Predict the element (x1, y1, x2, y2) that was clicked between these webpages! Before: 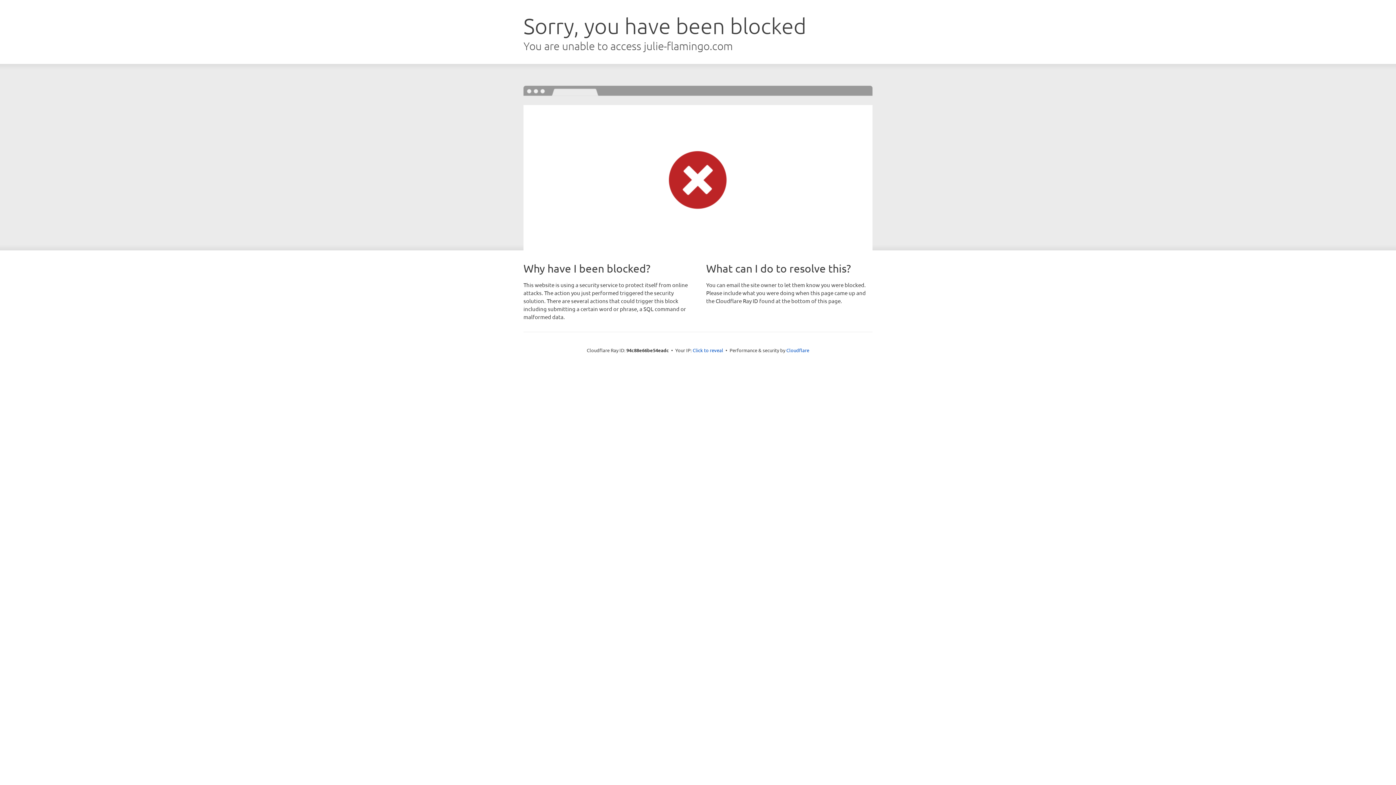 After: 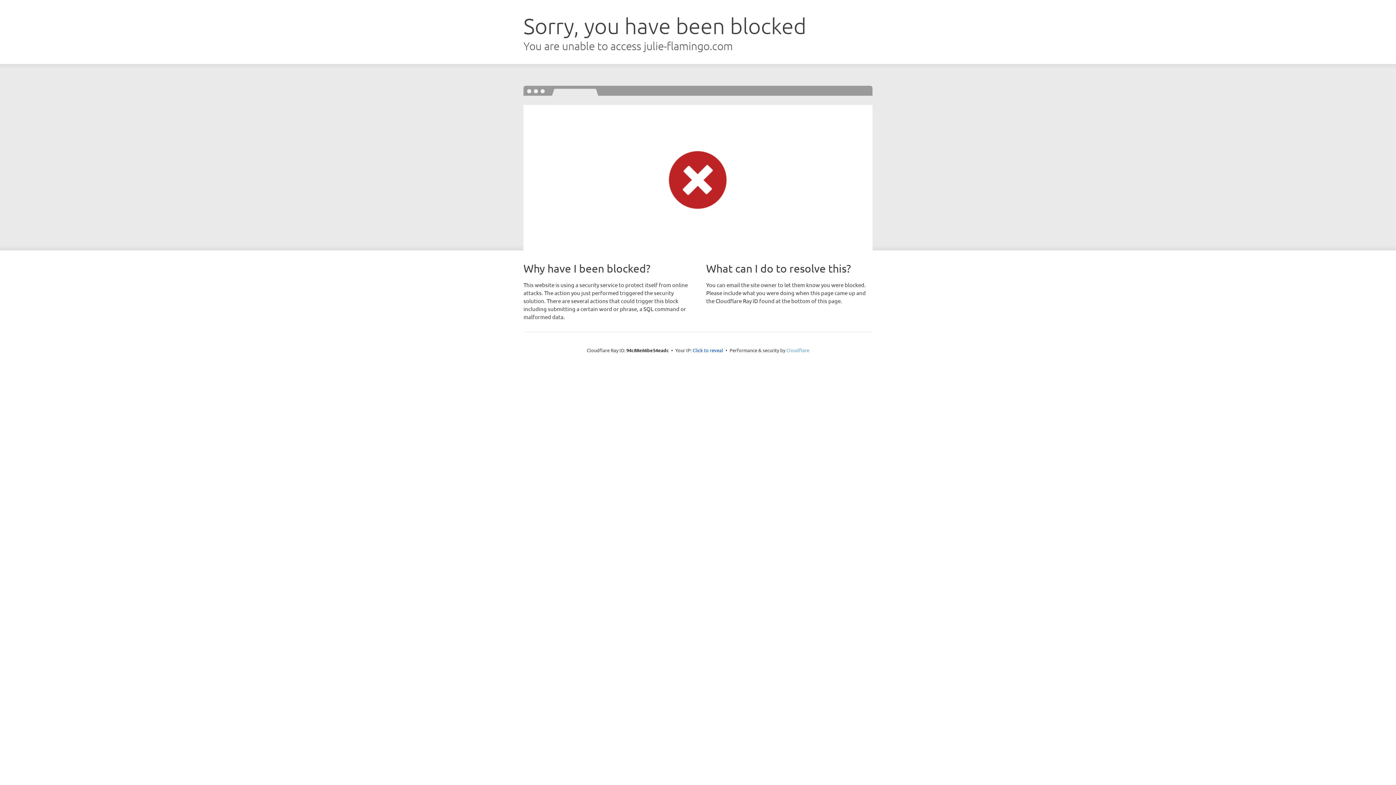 Action: bbox: (786, 347, 809, 353) label: Cloudflare